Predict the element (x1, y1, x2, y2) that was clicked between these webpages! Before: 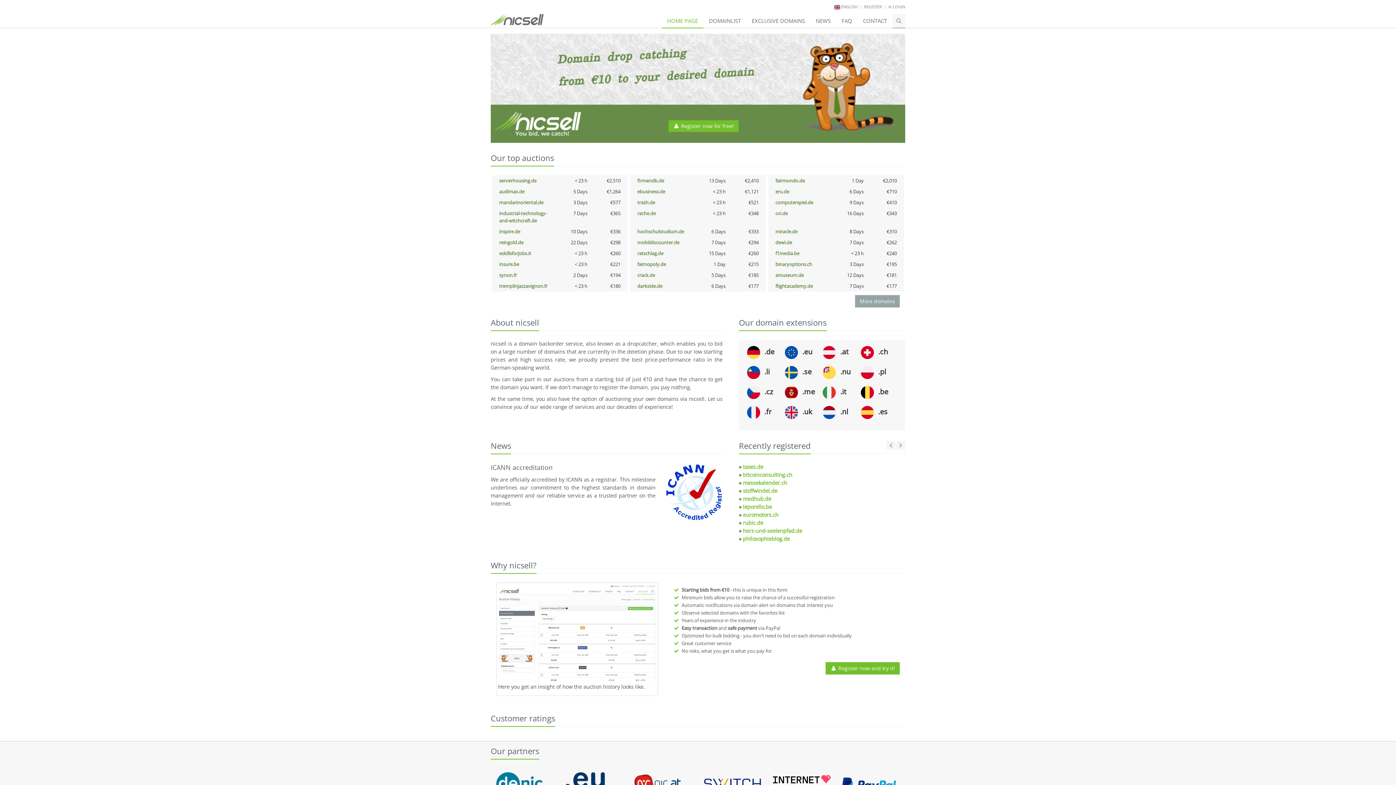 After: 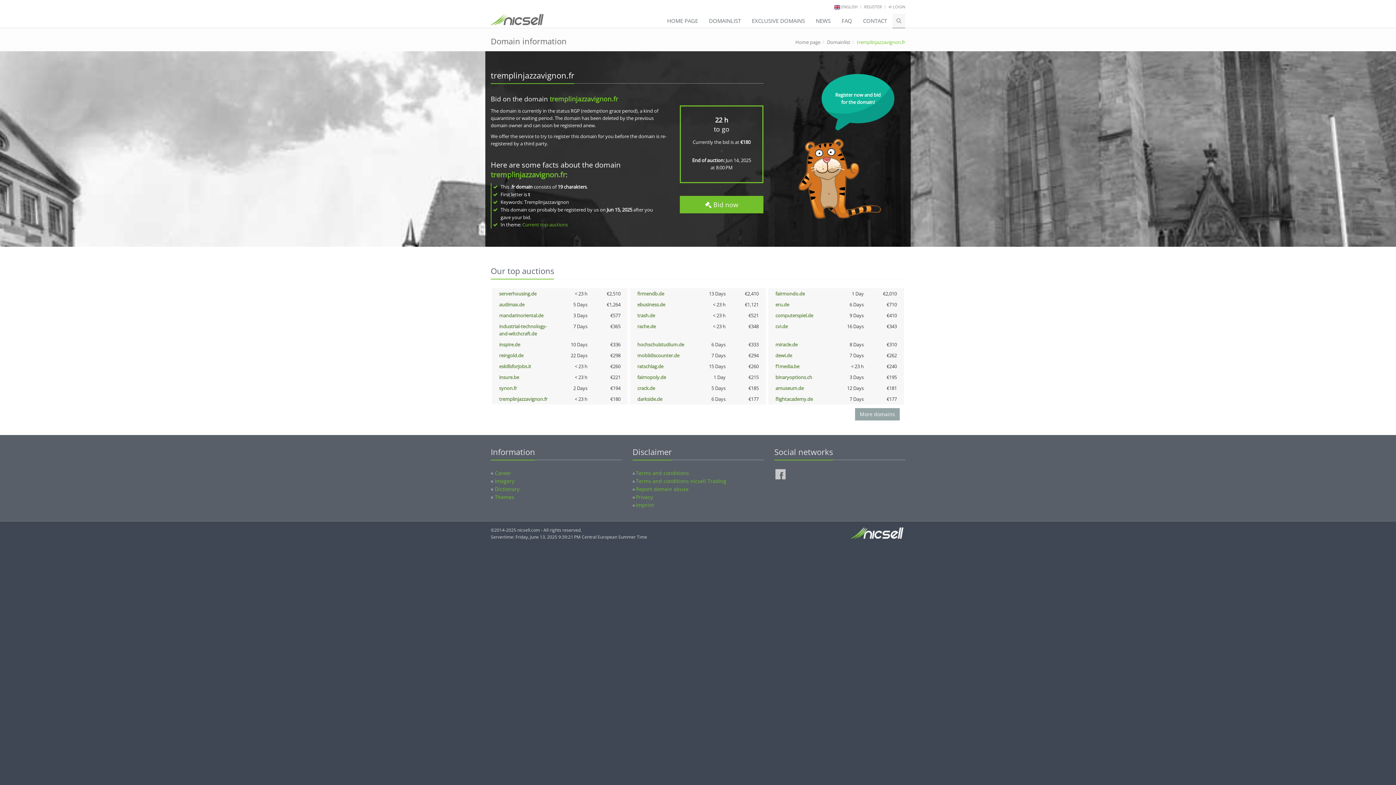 Action: label: tremplinjazzavignon.fr bbox: (499, 282, 547, 289)